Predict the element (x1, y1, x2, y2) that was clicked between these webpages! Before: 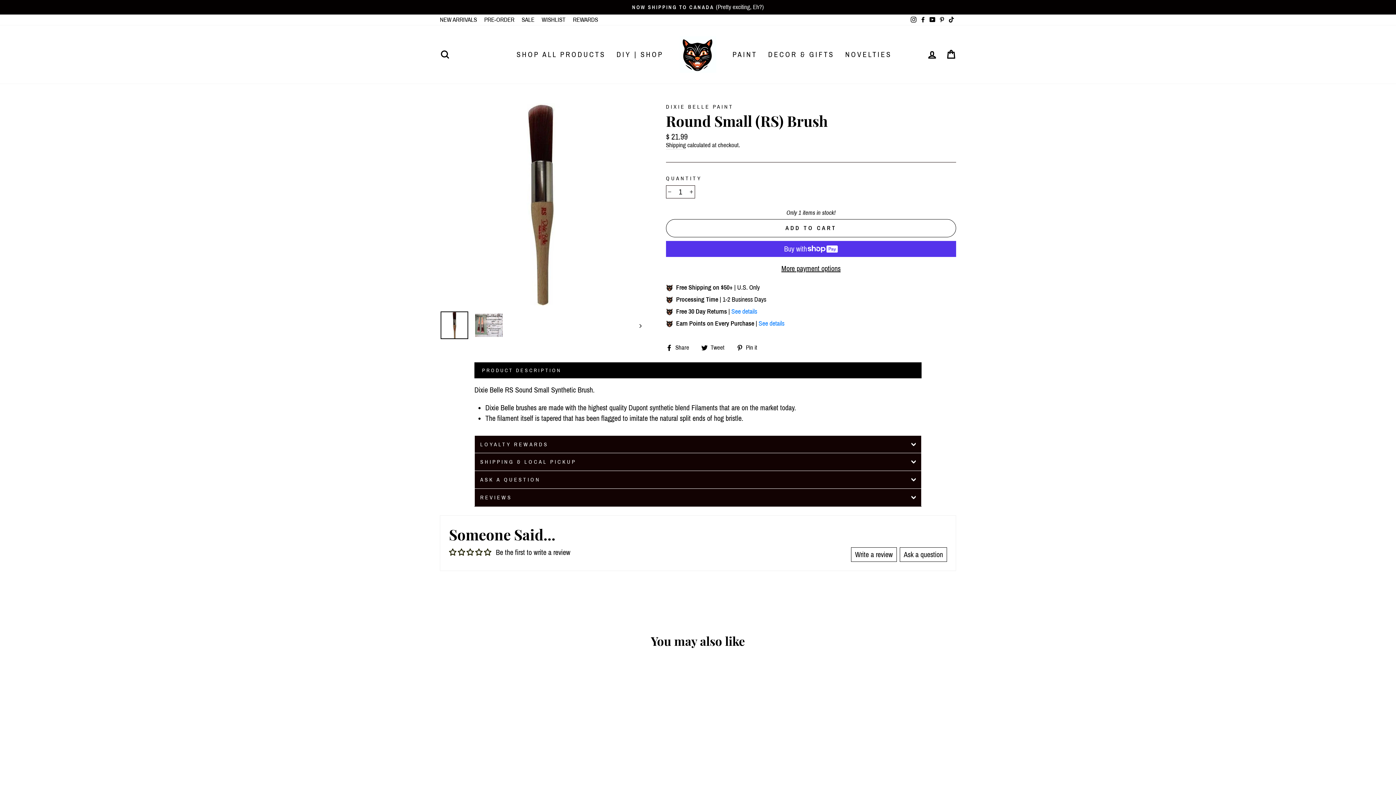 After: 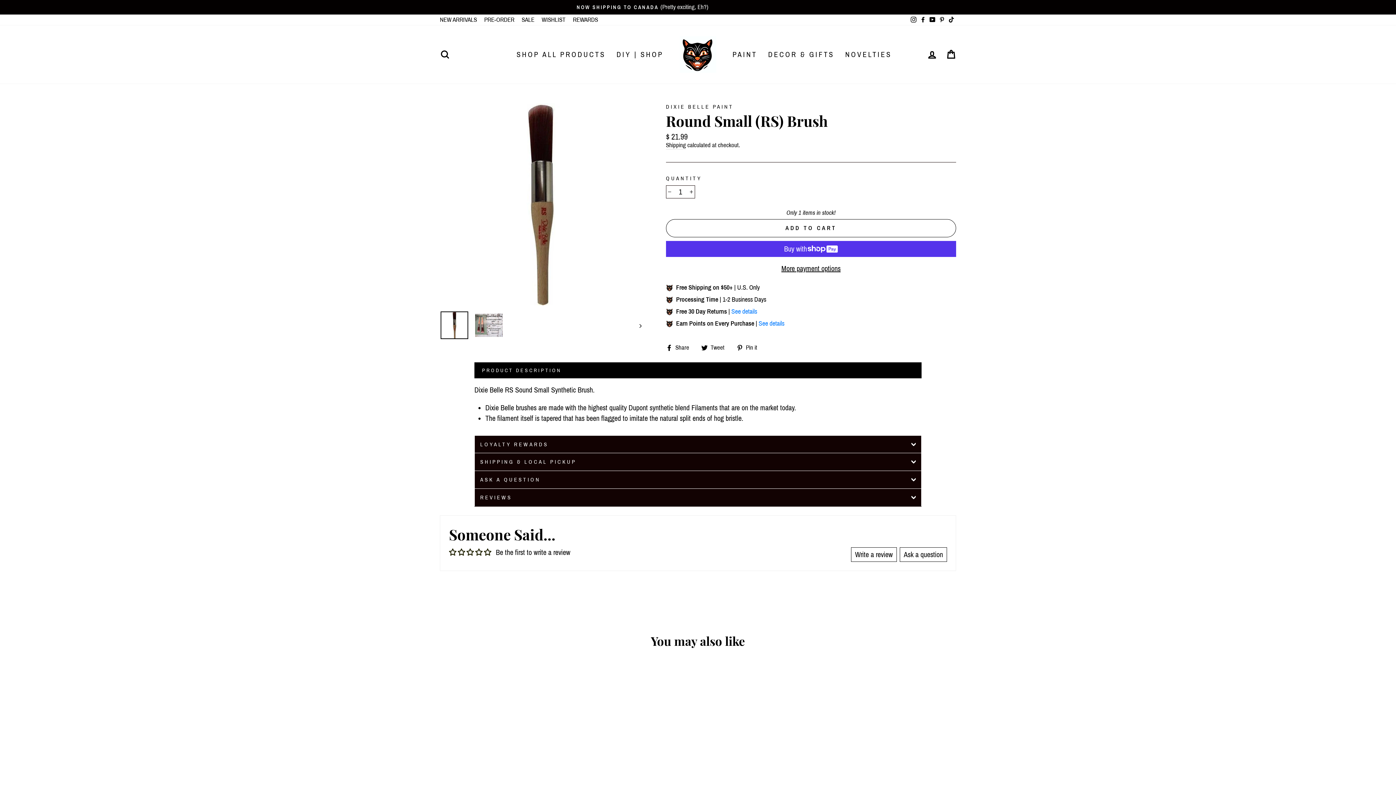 Action: label: TikTok bbox: (946, 14, 956, 25)